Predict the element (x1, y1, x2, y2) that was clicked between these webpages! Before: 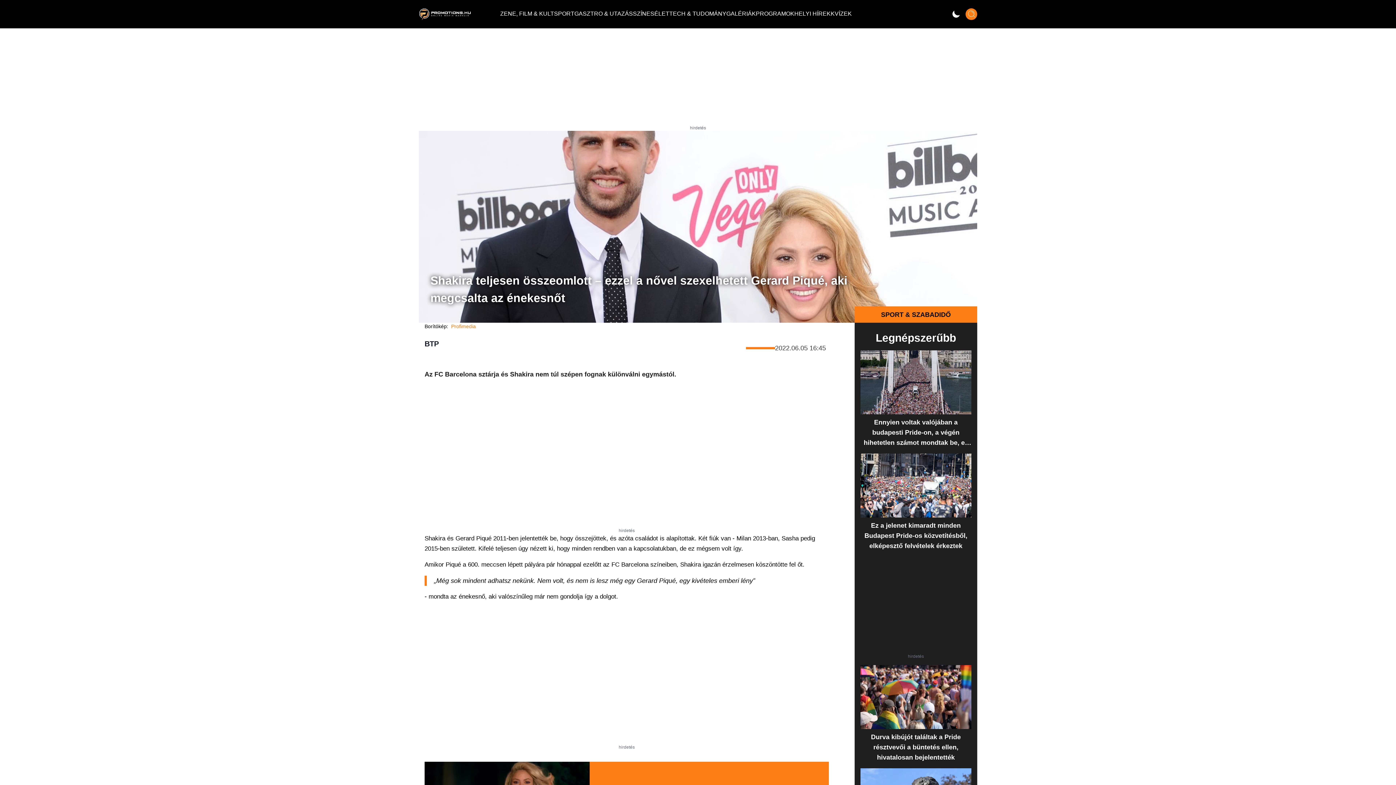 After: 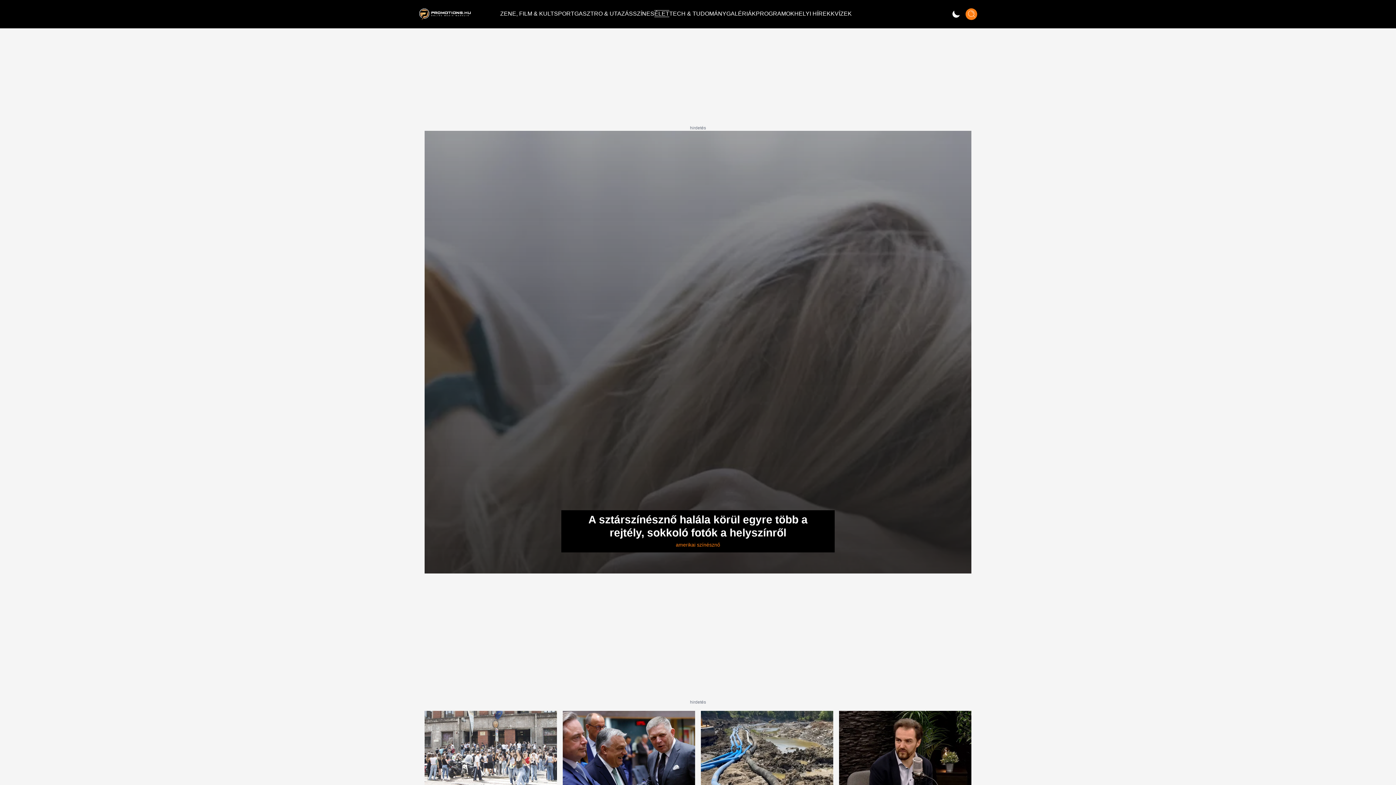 Action: label: ÉLET bbox: (654, 7, 669, 19)